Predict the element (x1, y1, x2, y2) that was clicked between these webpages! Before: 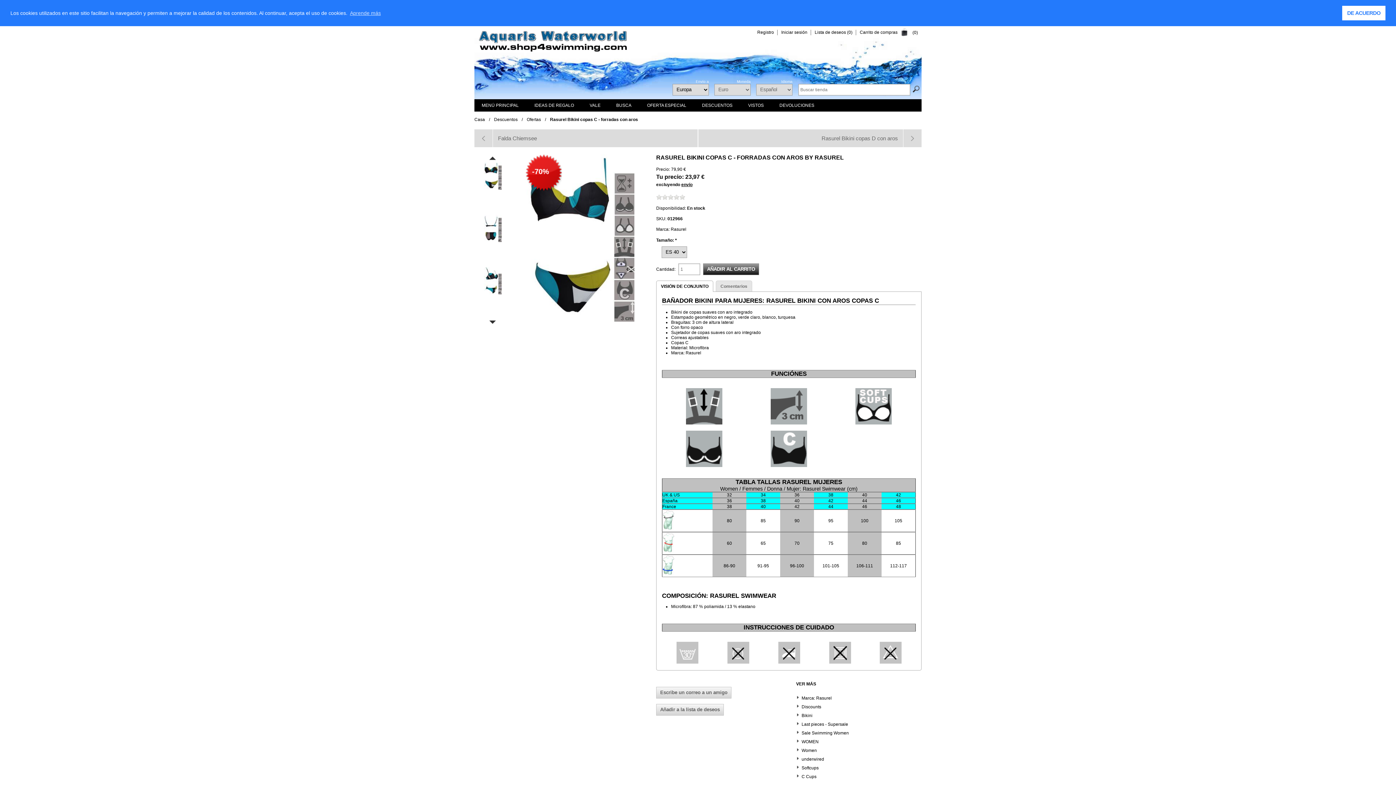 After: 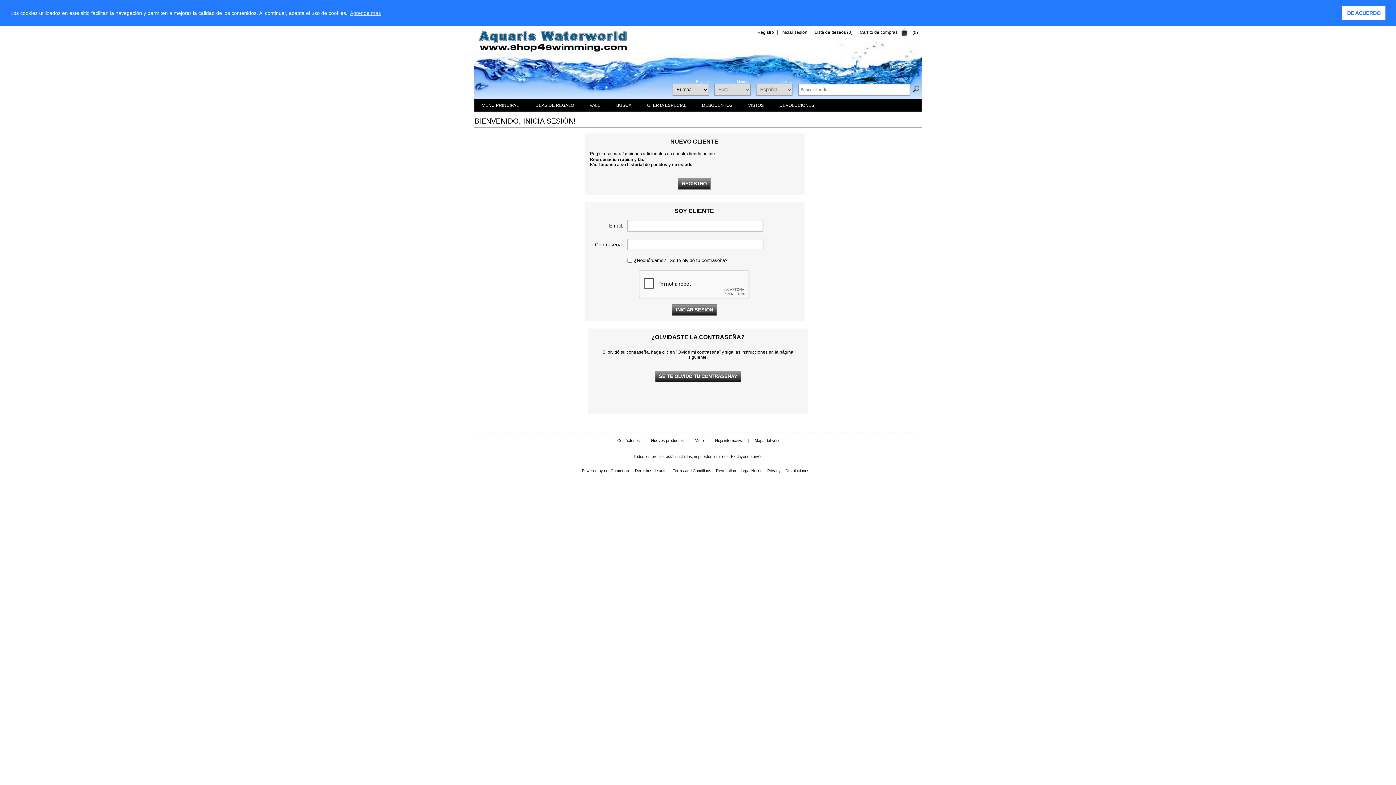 Action: label: Iniciar sesión bbox: (781, 28, 807, 36)